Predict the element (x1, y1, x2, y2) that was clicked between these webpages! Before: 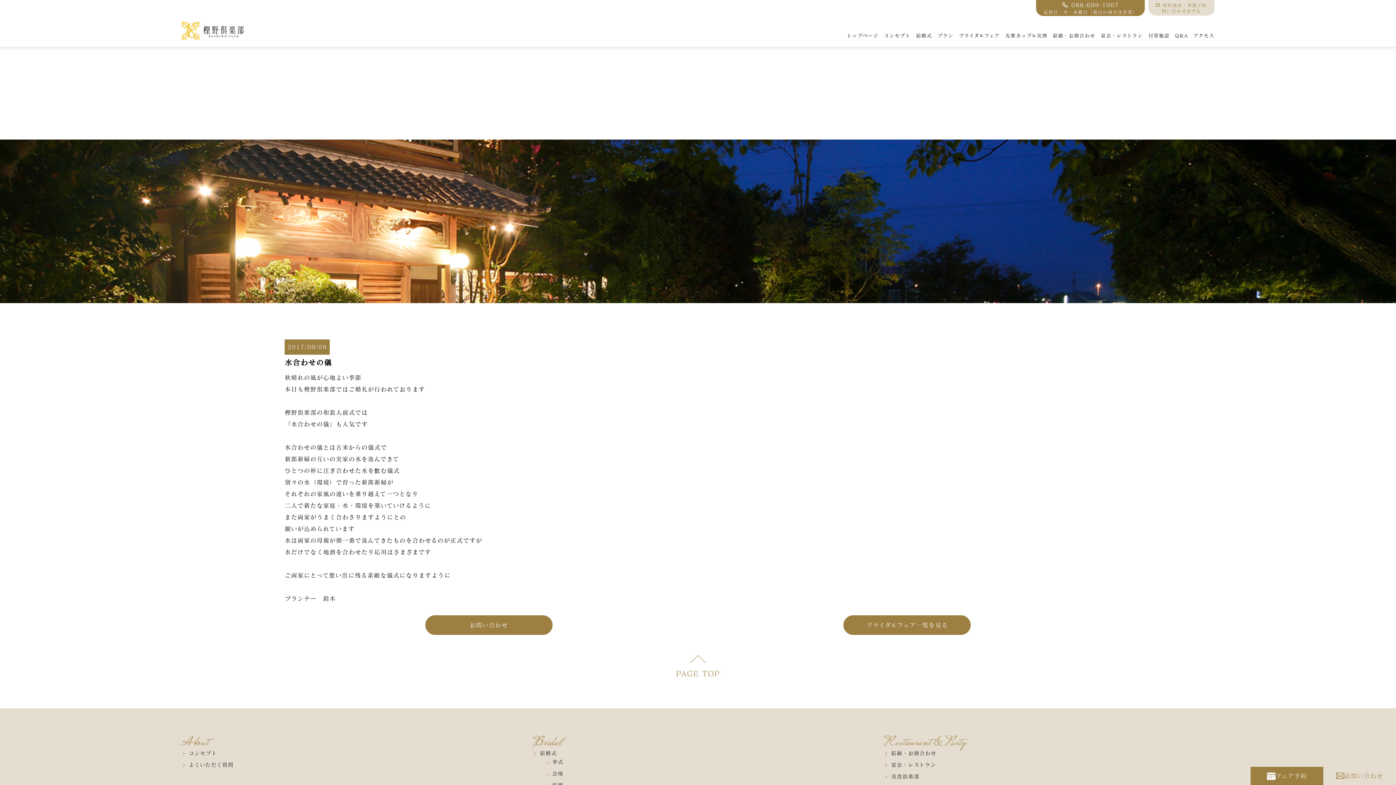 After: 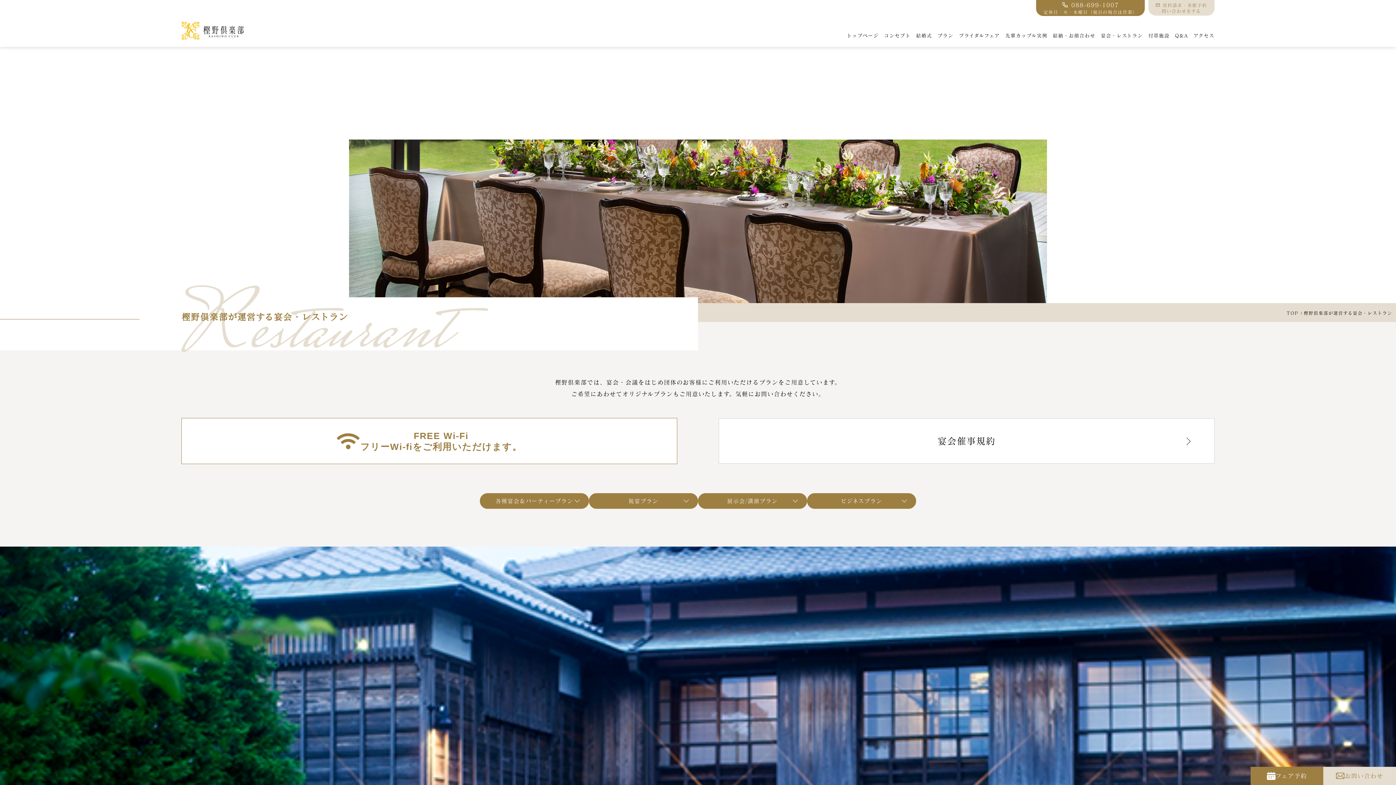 Action: label: 宴会・レストラン bbox: (884, 761, 1183, 769)